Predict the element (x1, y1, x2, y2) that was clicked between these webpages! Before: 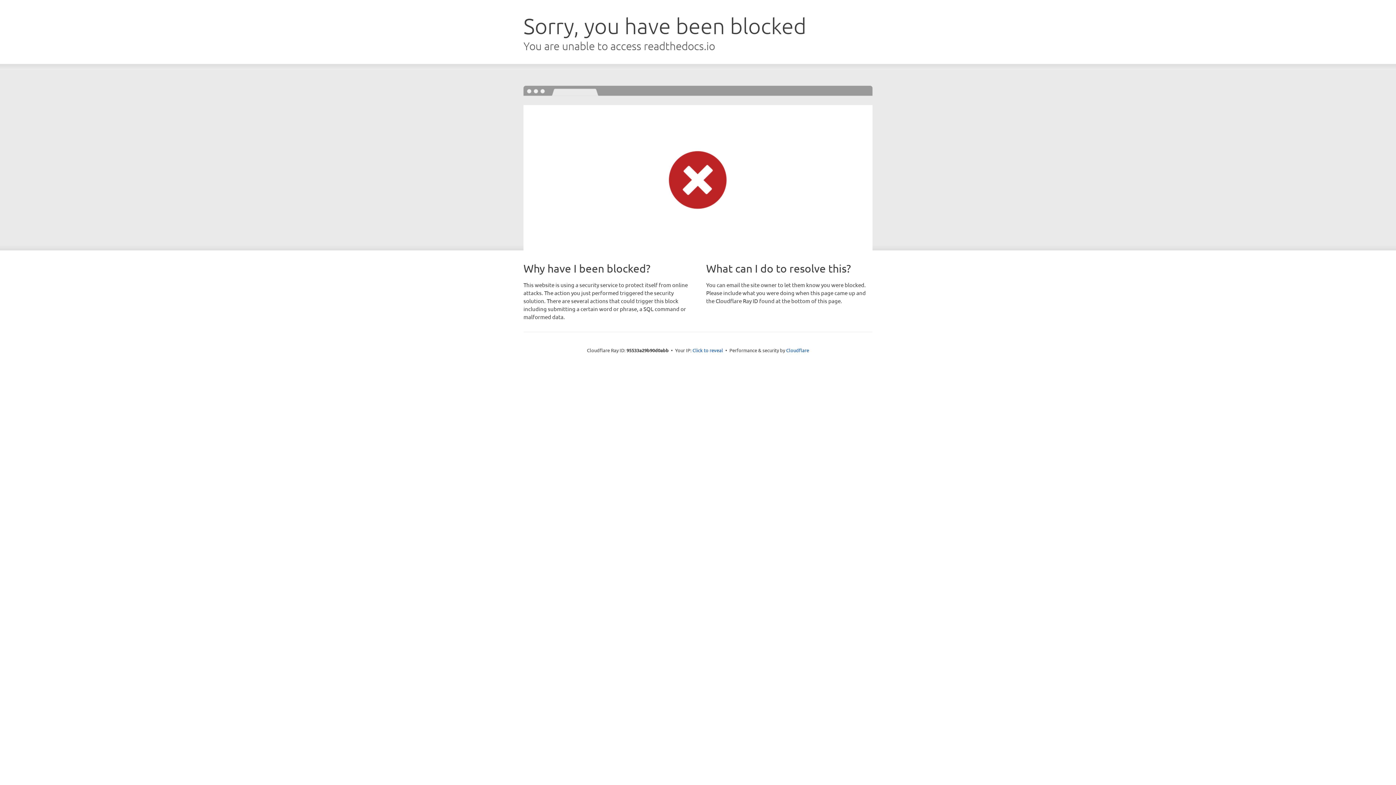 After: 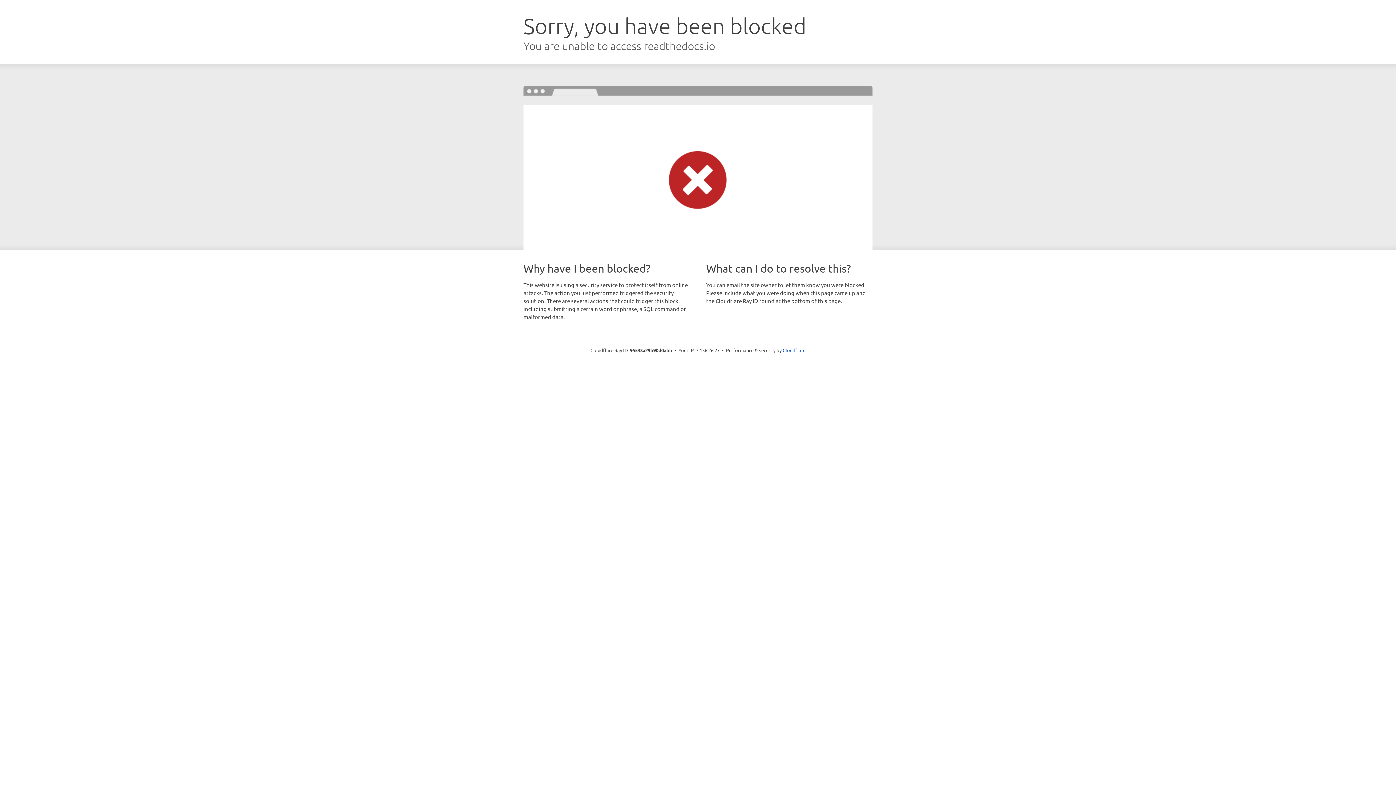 Action: bbox: (692, 346, 723, 353) label: Click to reveal